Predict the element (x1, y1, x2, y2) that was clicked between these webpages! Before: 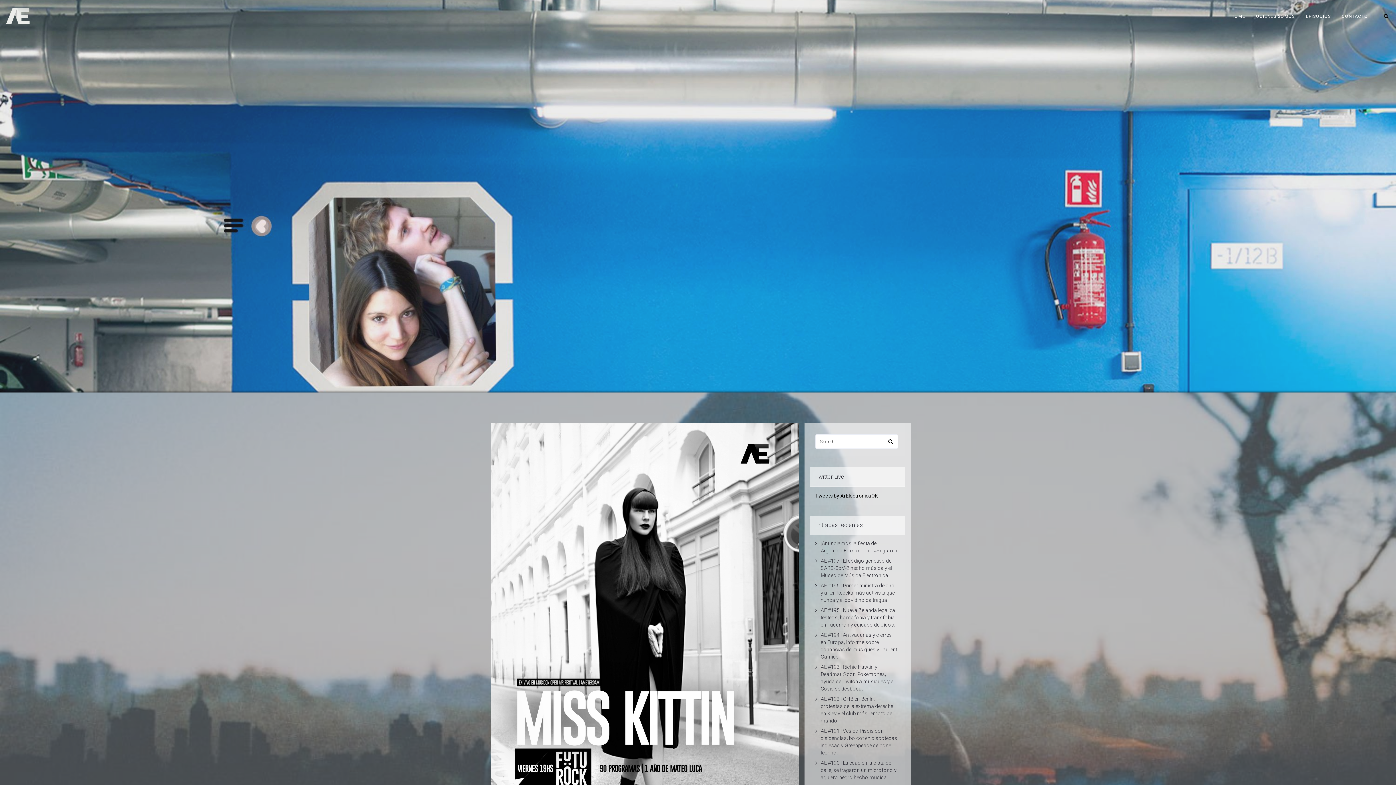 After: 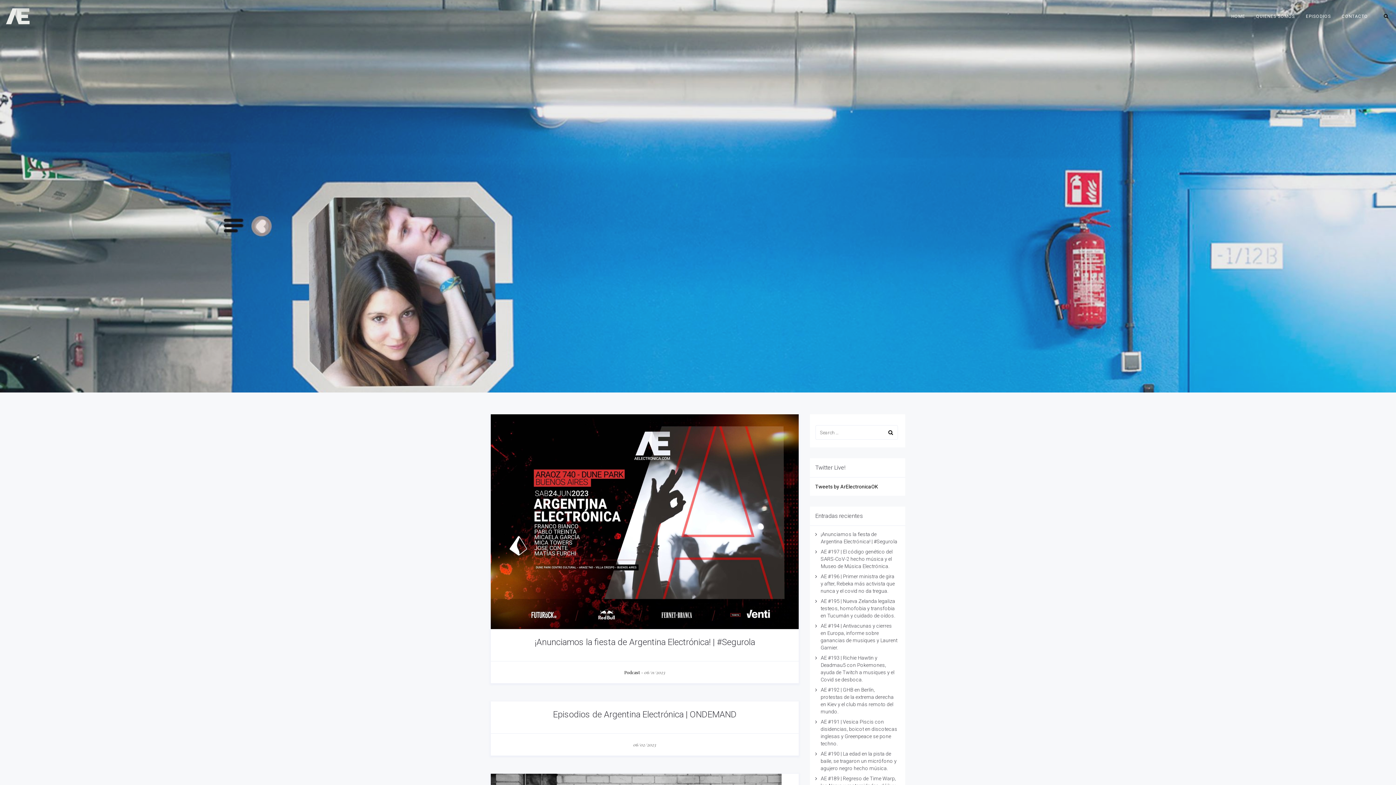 Action: bbox: (884, 434, 898, 449)